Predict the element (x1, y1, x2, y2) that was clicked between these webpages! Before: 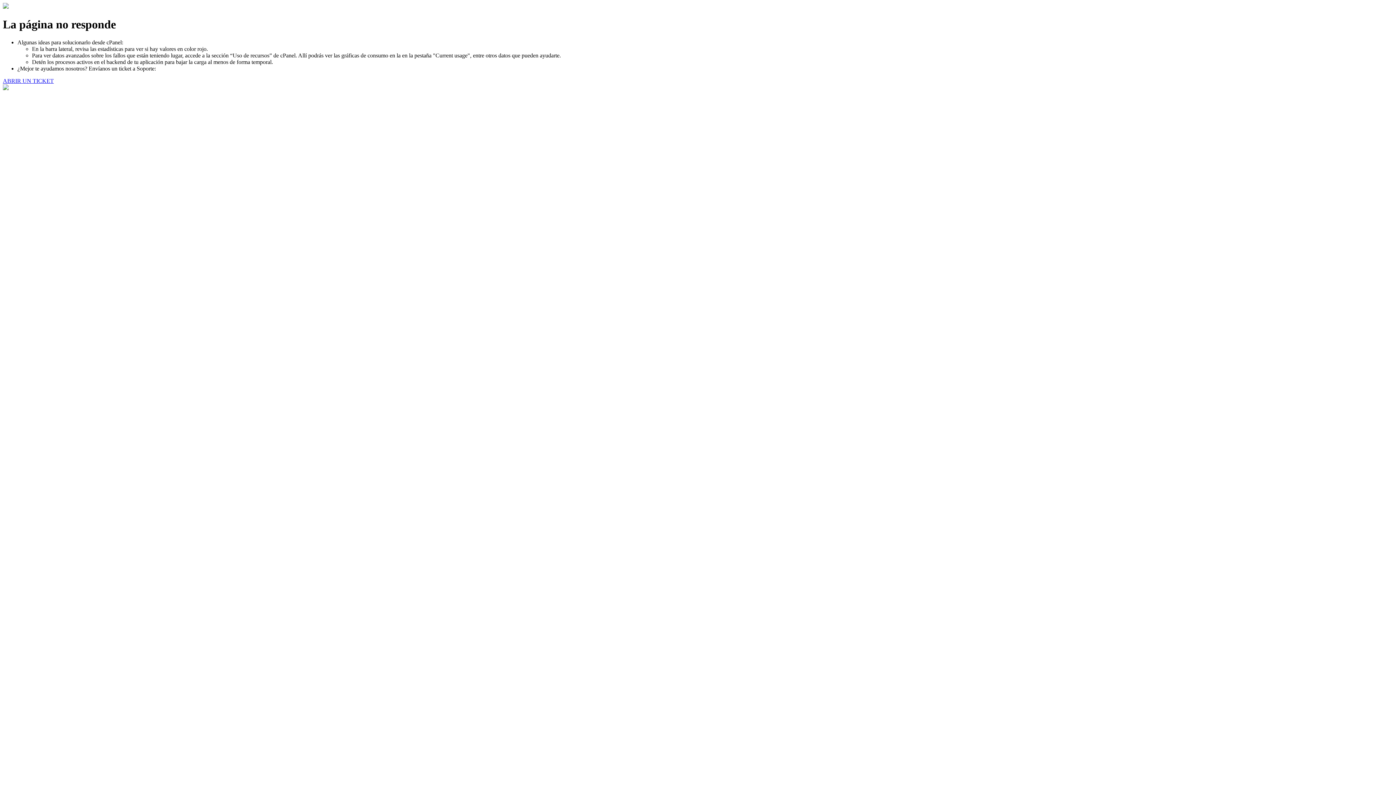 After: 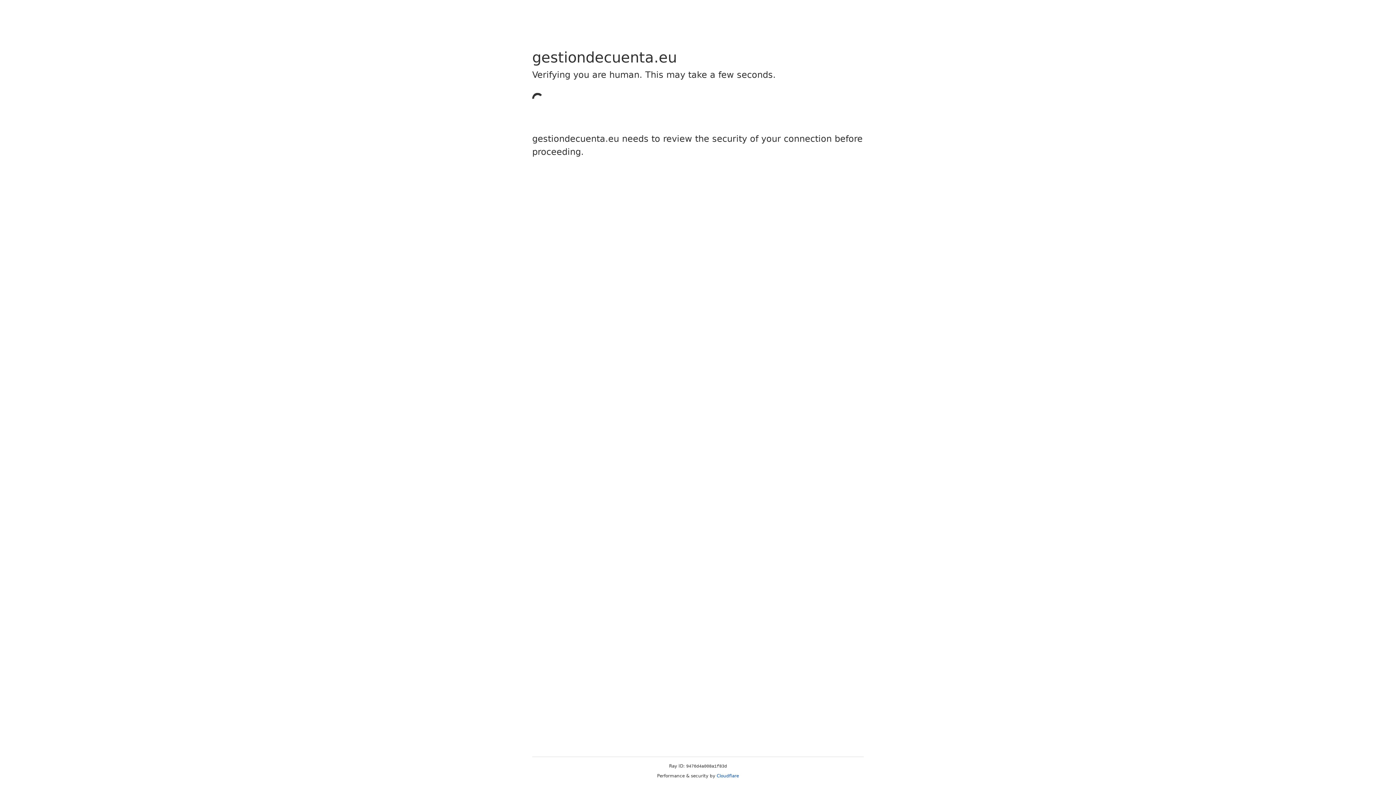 Action: bbox: (2, 77, 53, 83) label: ABRIR UN TICKET